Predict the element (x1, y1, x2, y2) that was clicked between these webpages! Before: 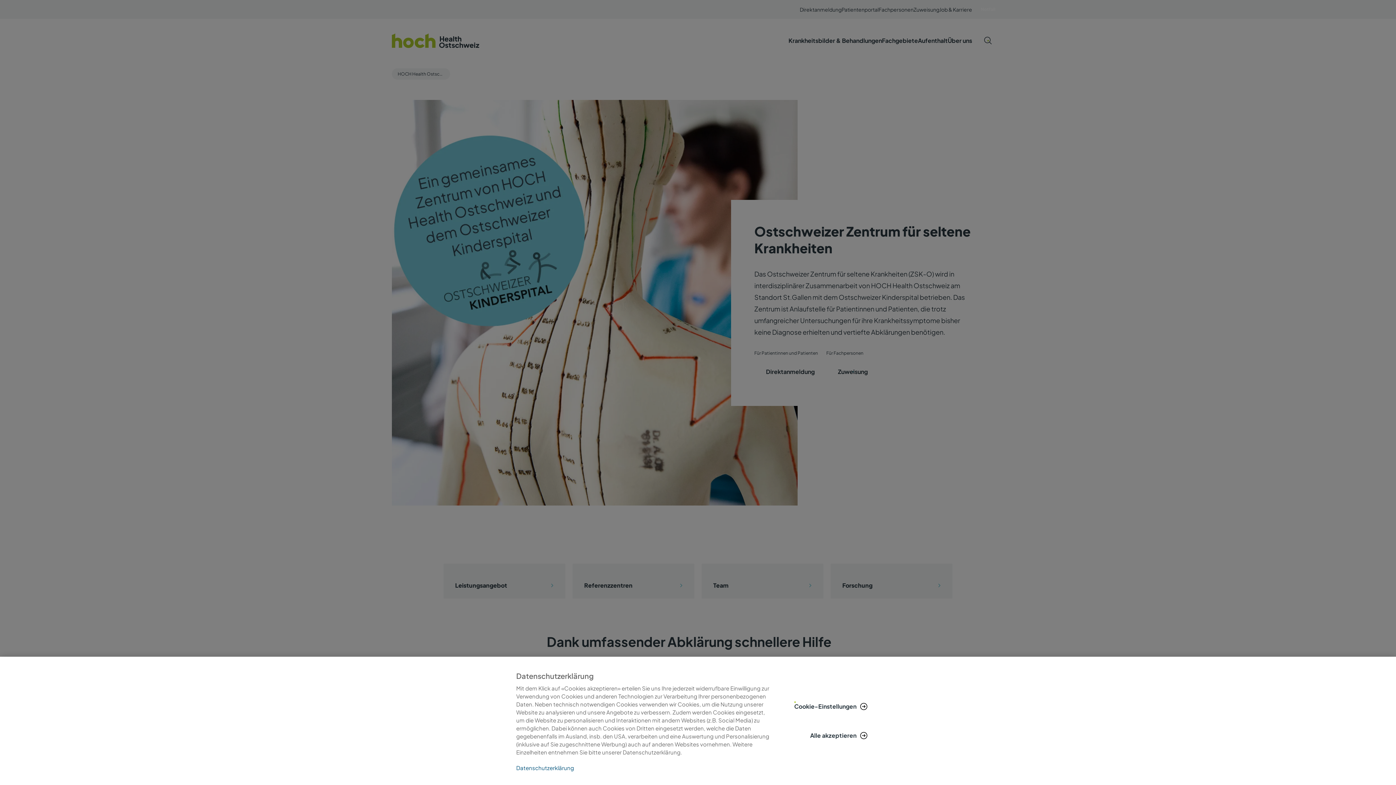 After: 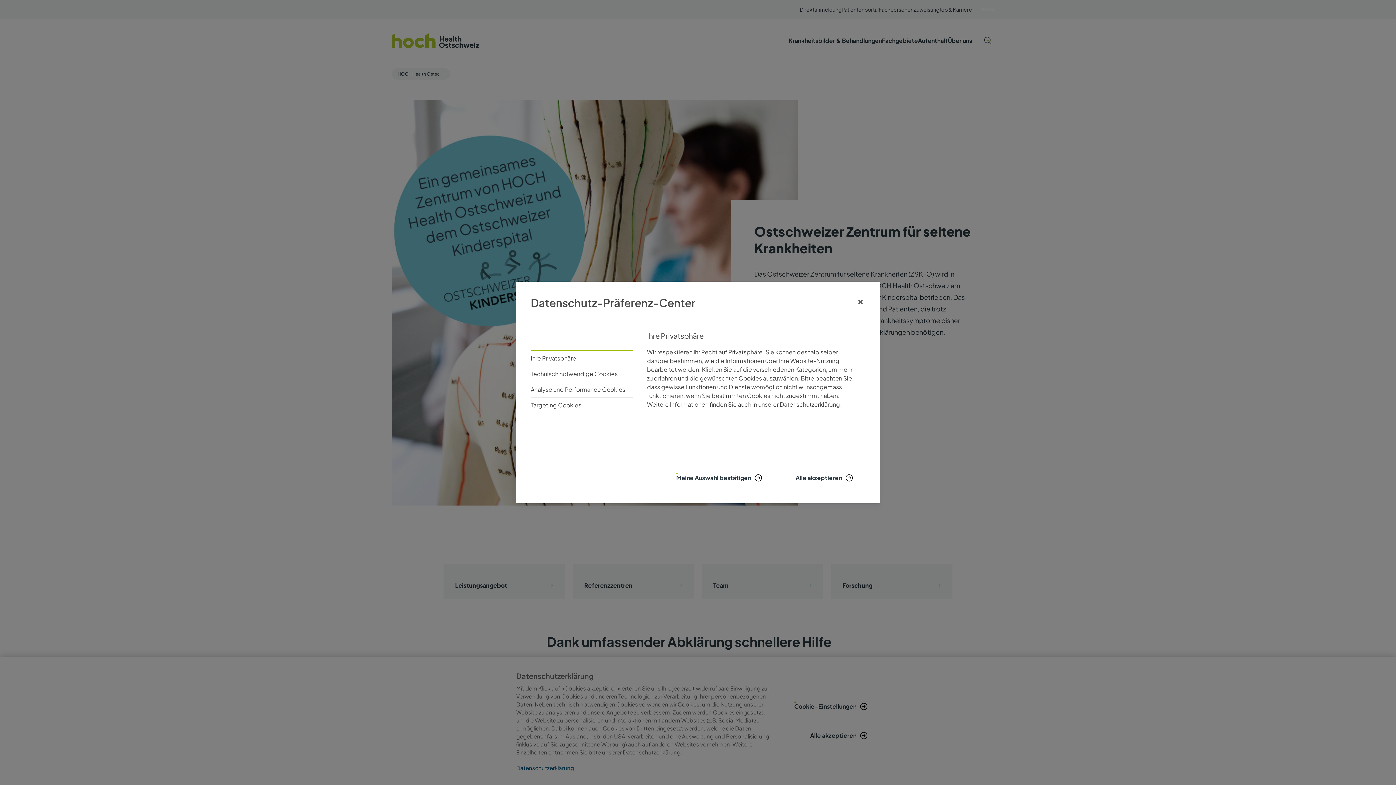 Action: label: Cookie-Einstellungen bbox: (782, 695, 880, 717)